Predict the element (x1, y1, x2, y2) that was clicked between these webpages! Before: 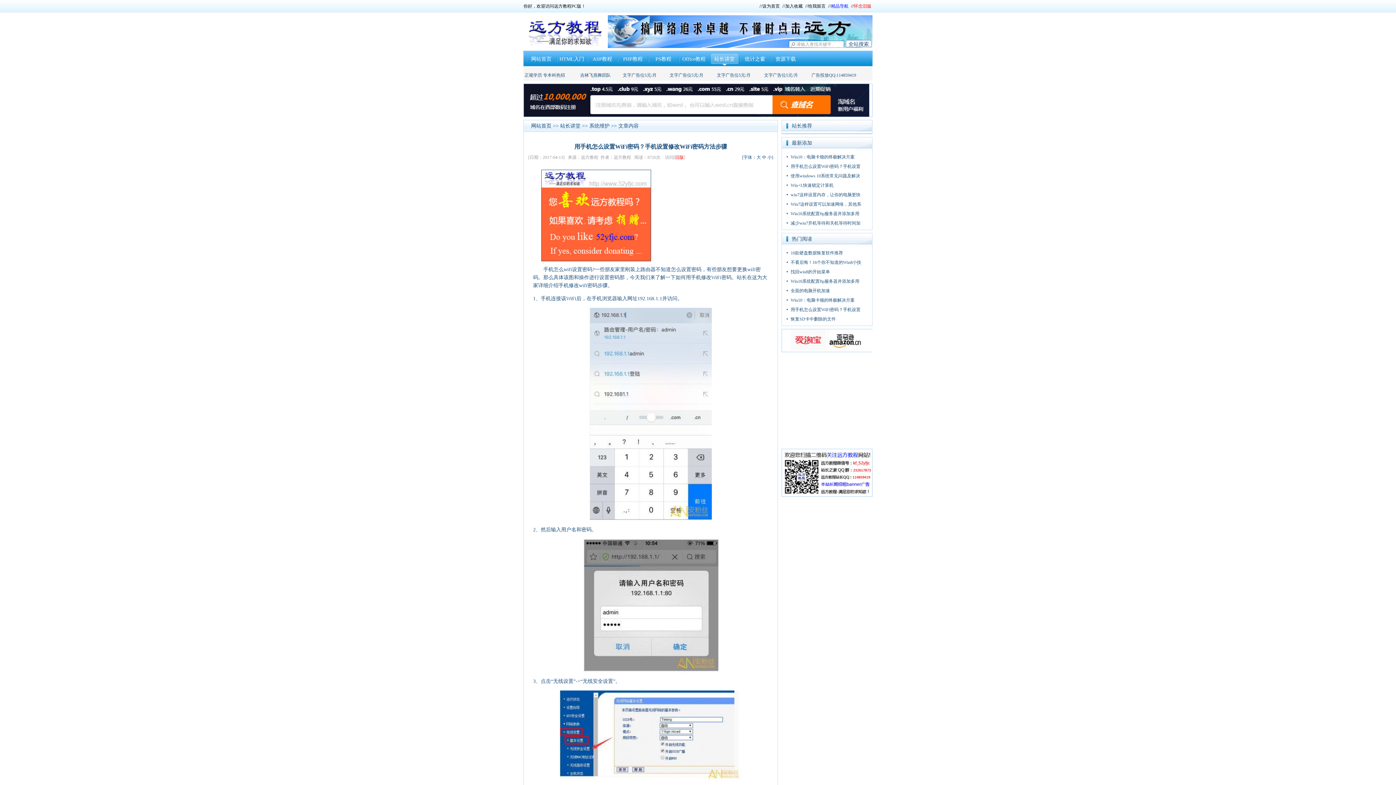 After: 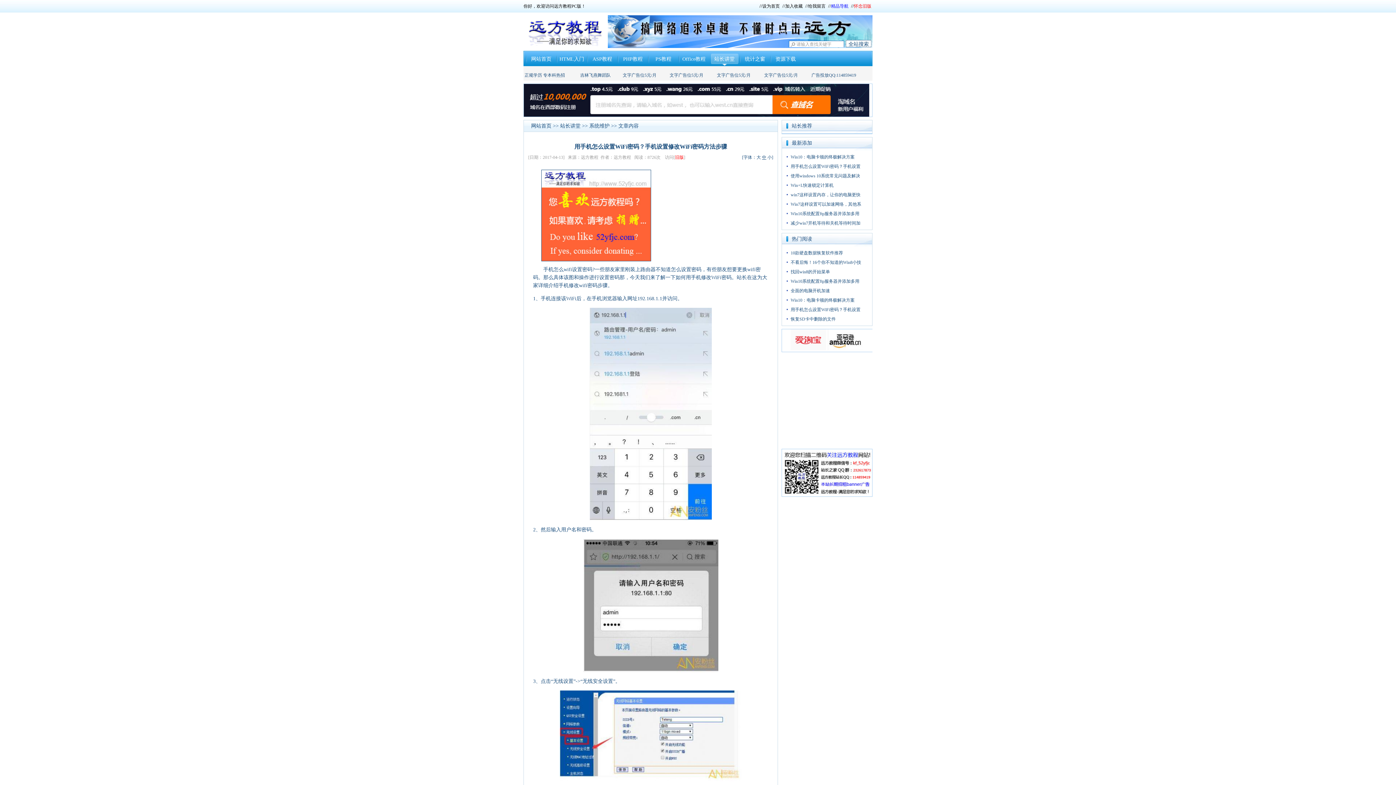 Action: bbox: (762, 155, 766, 160) label: 中